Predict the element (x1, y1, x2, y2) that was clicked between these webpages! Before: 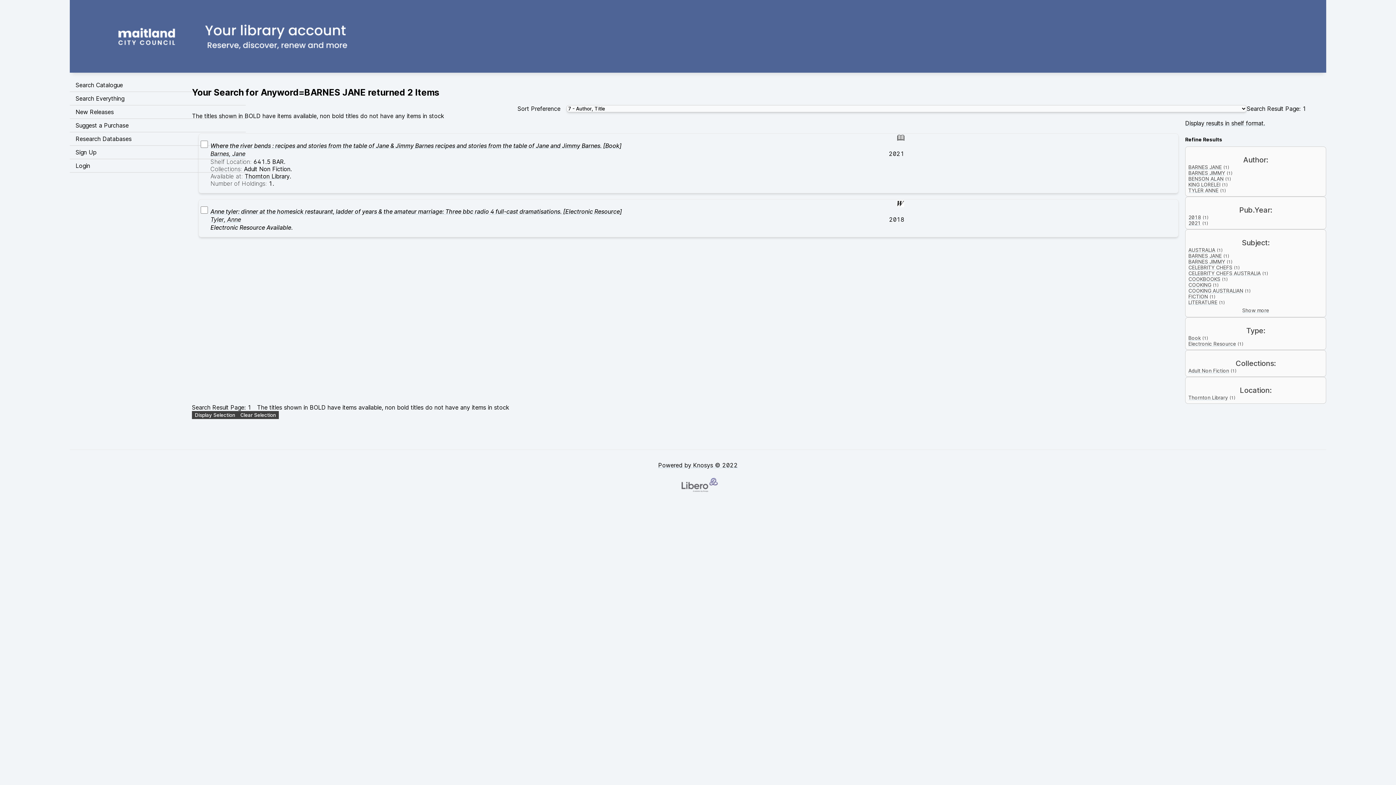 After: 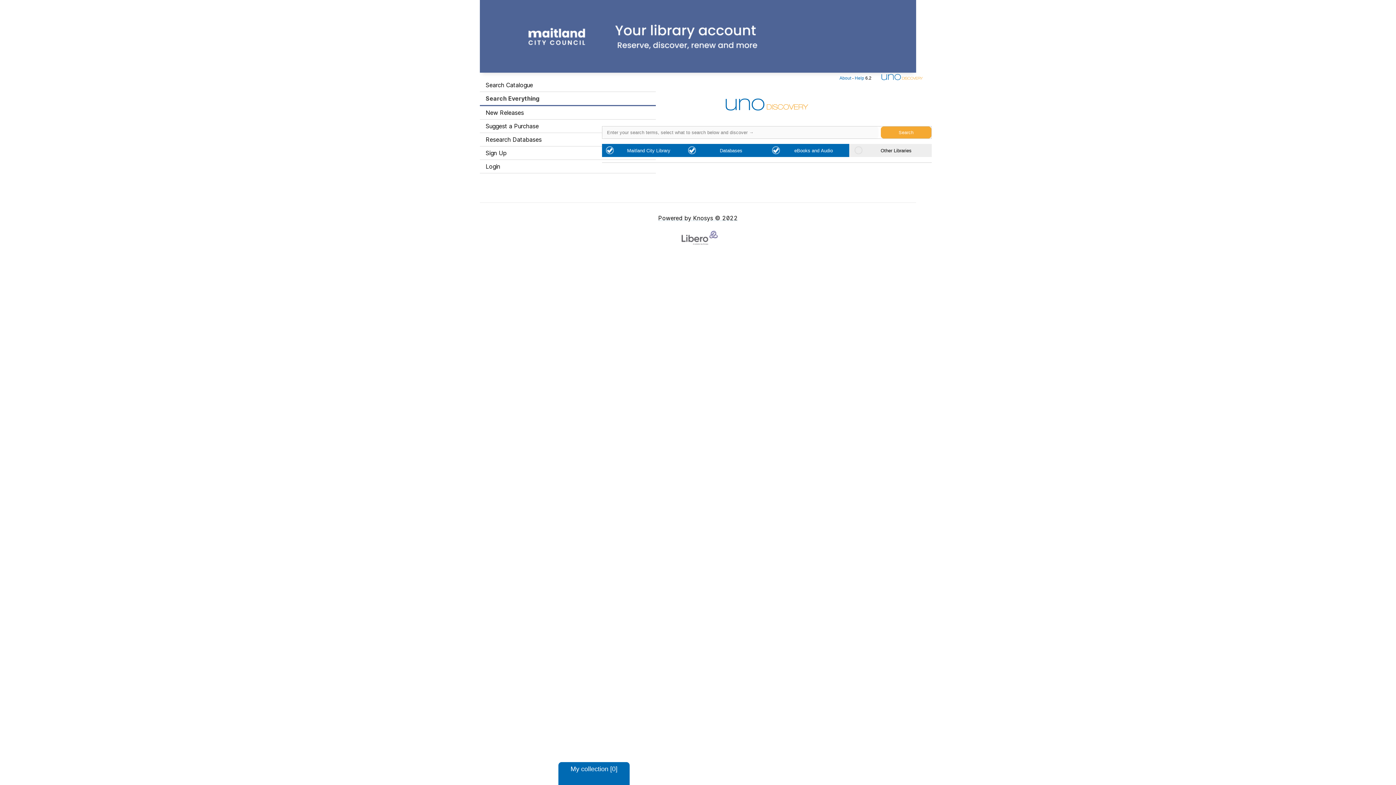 Action: bbox: (69, 92, 245, 105) label: Search Everything